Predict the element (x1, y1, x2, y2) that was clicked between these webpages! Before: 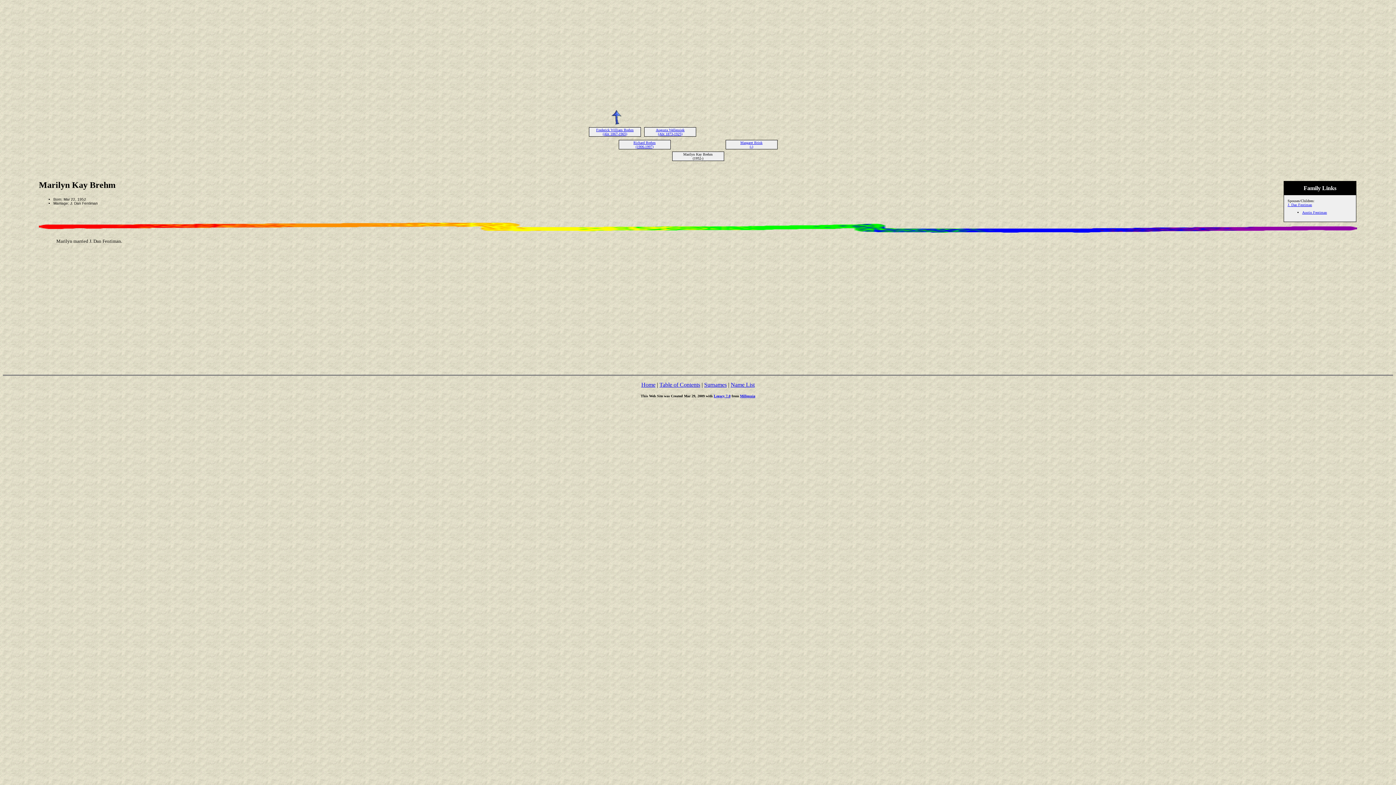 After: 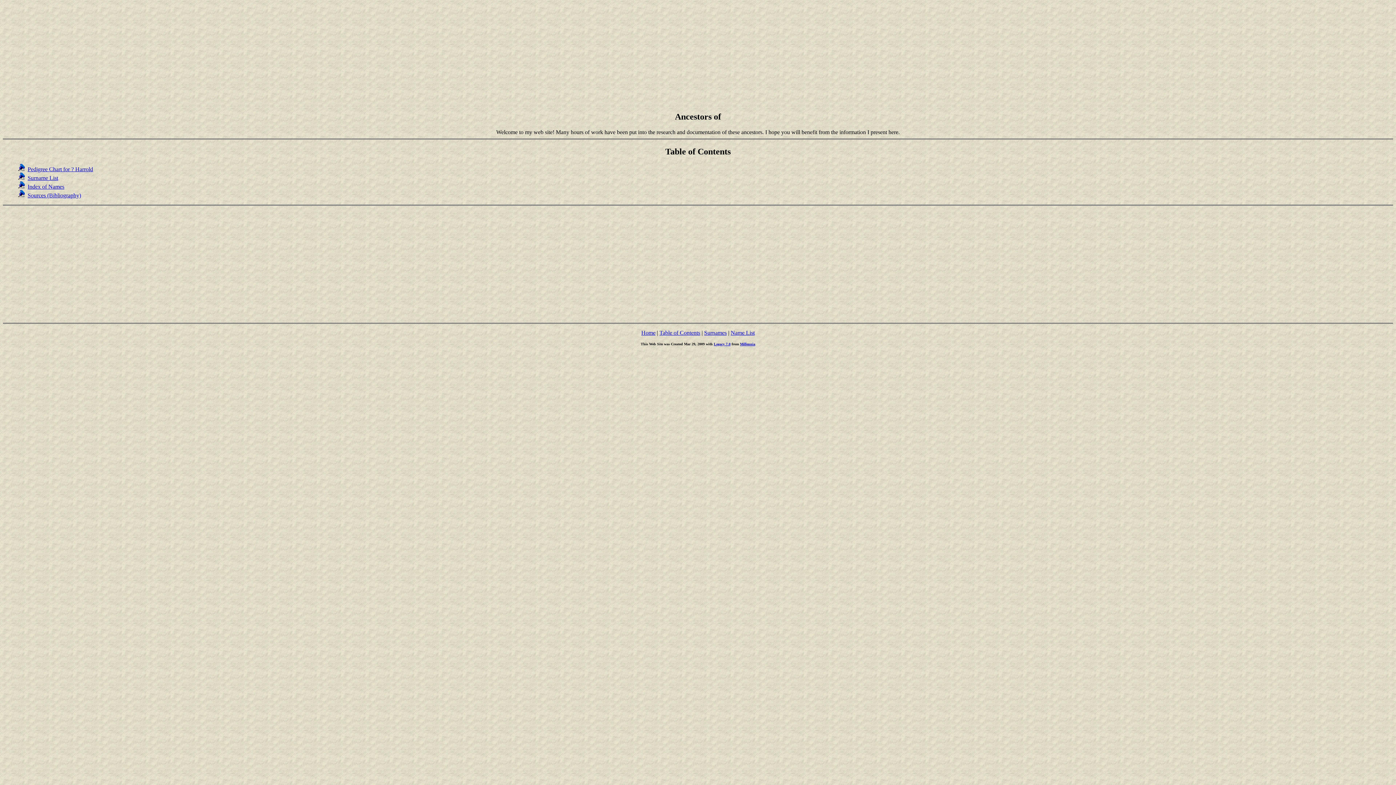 Action: bbox: (659, 381, 700, 388) label: Table of Contents